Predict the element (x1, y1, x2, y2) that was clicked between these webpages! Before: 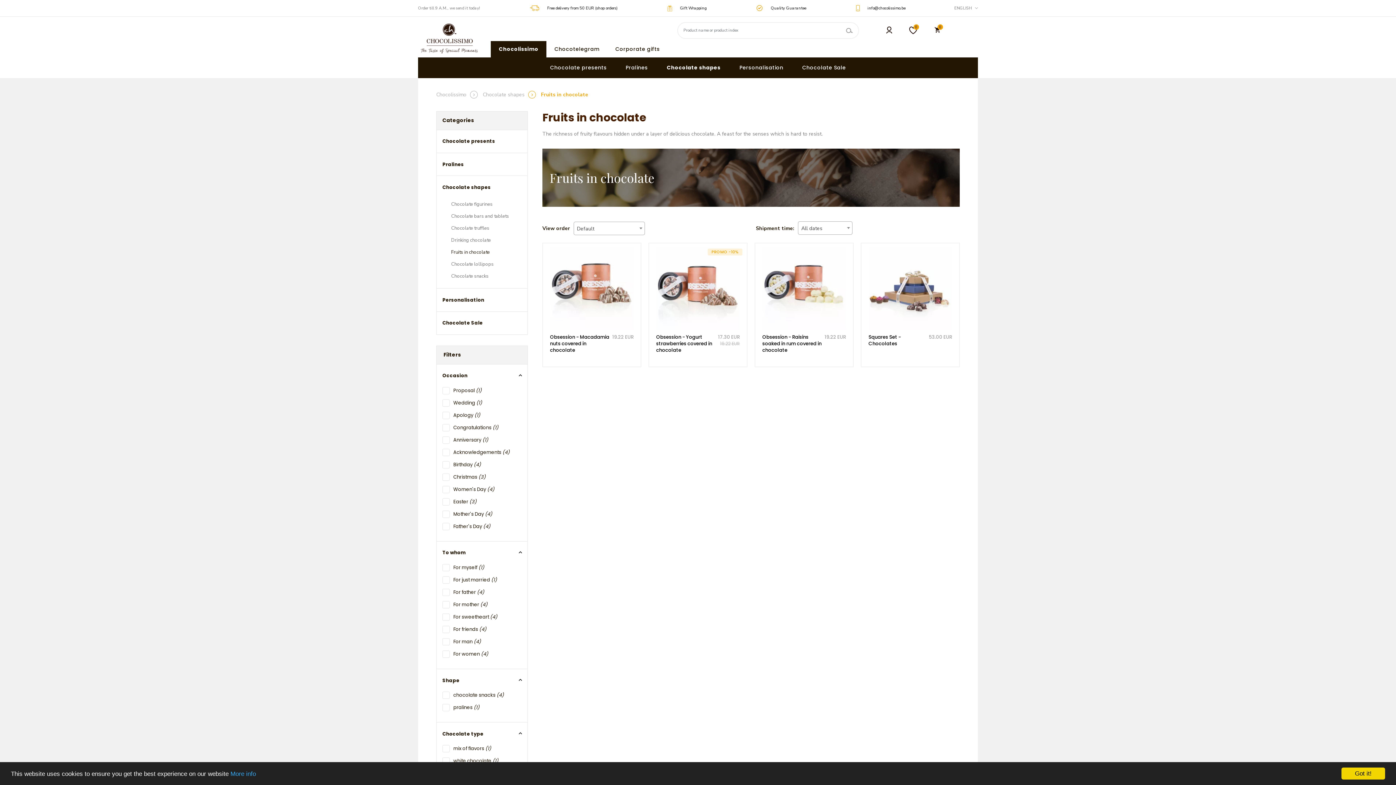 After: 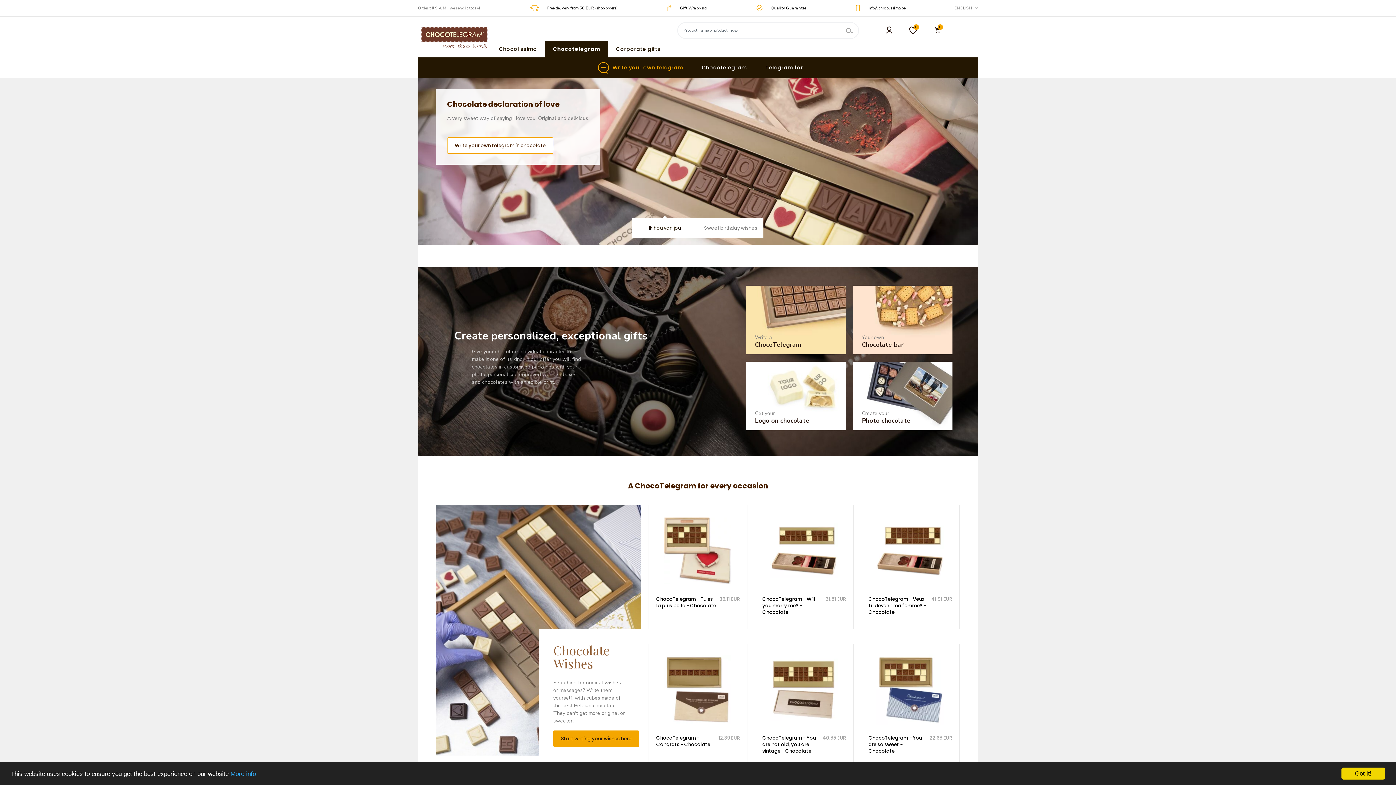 Action: bbox: (546, 41, 607, 57) label: Chocotelegram